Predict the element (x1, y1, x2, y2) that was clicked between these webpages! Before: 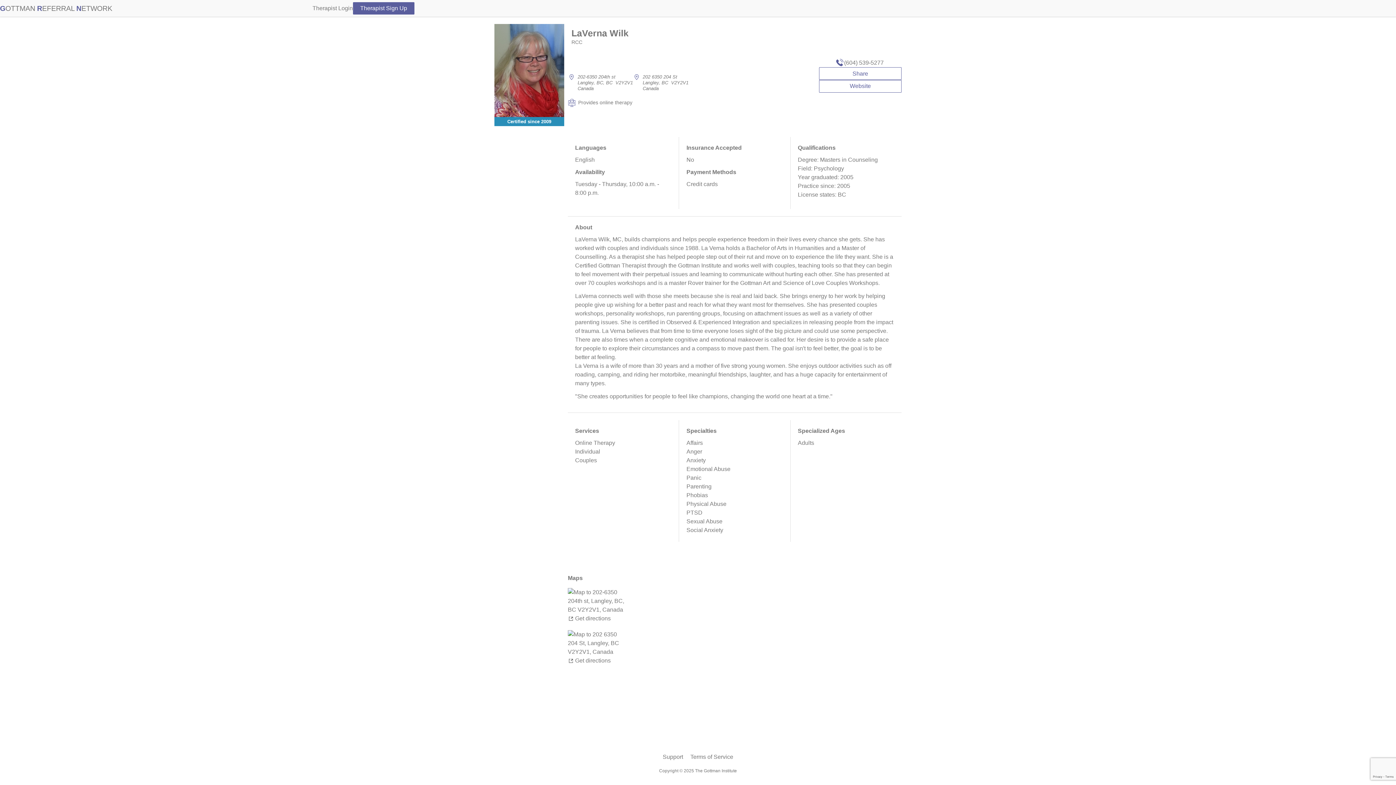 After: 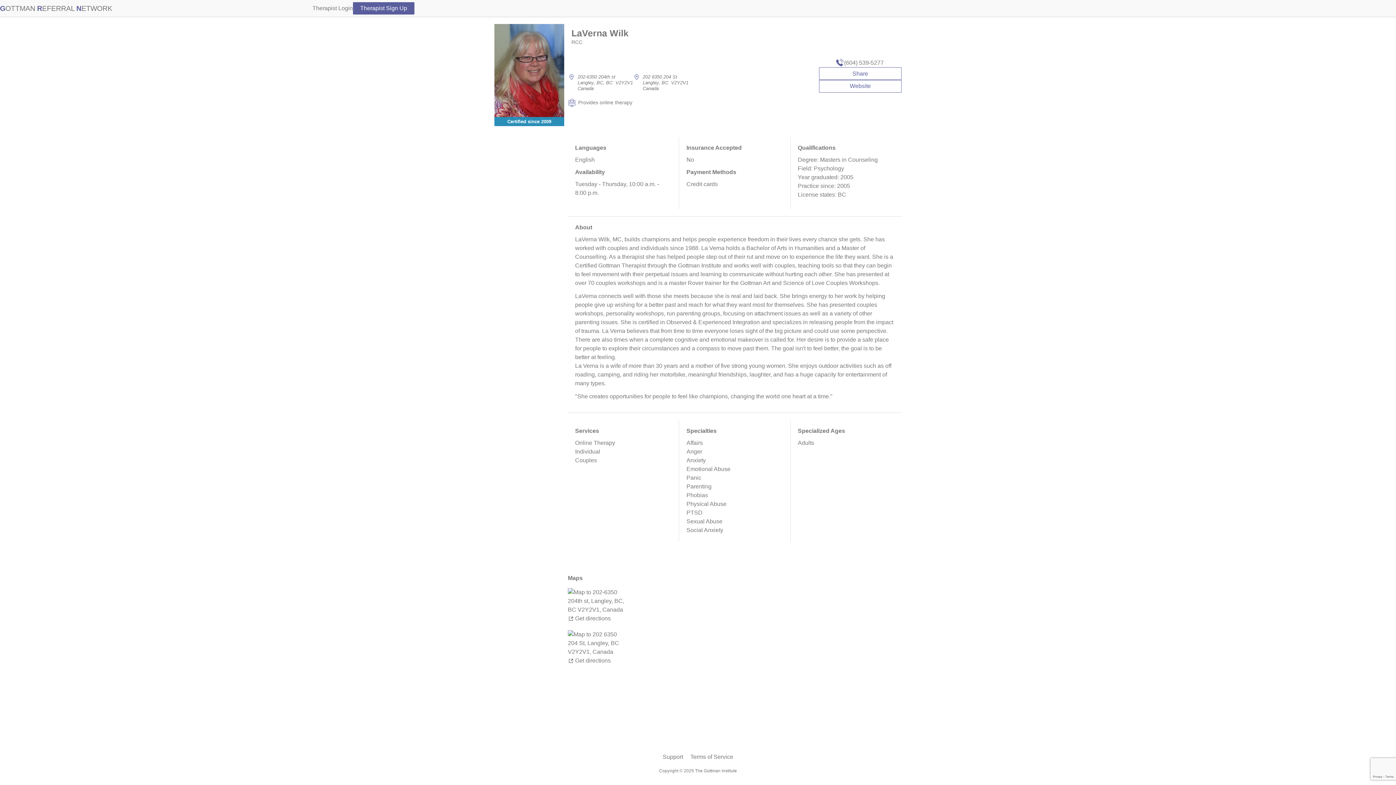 Action: bbox: (575, 657, 610, 664) label: Directions to 202 6350 204 St, Langley, BC V2Y2V1, Canada (Opens in new tab)